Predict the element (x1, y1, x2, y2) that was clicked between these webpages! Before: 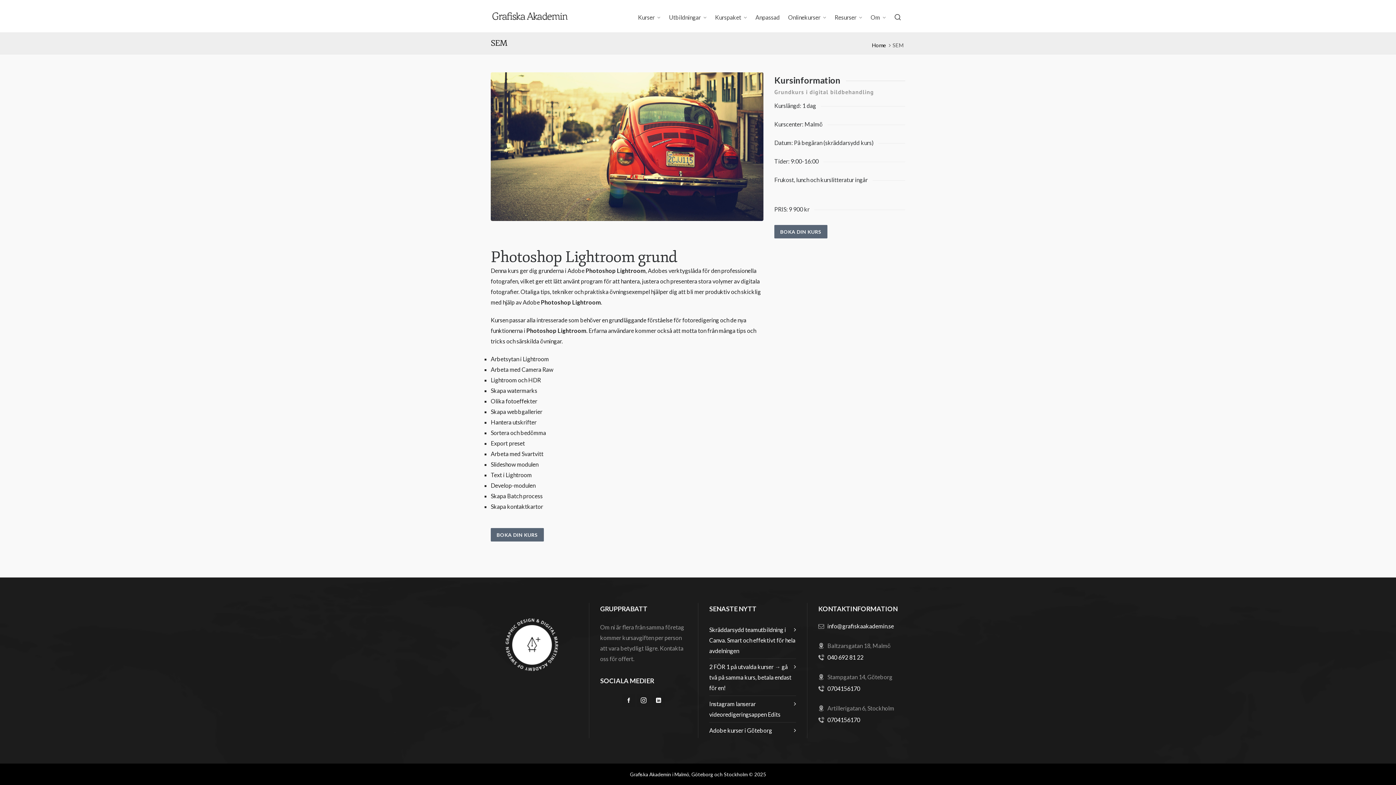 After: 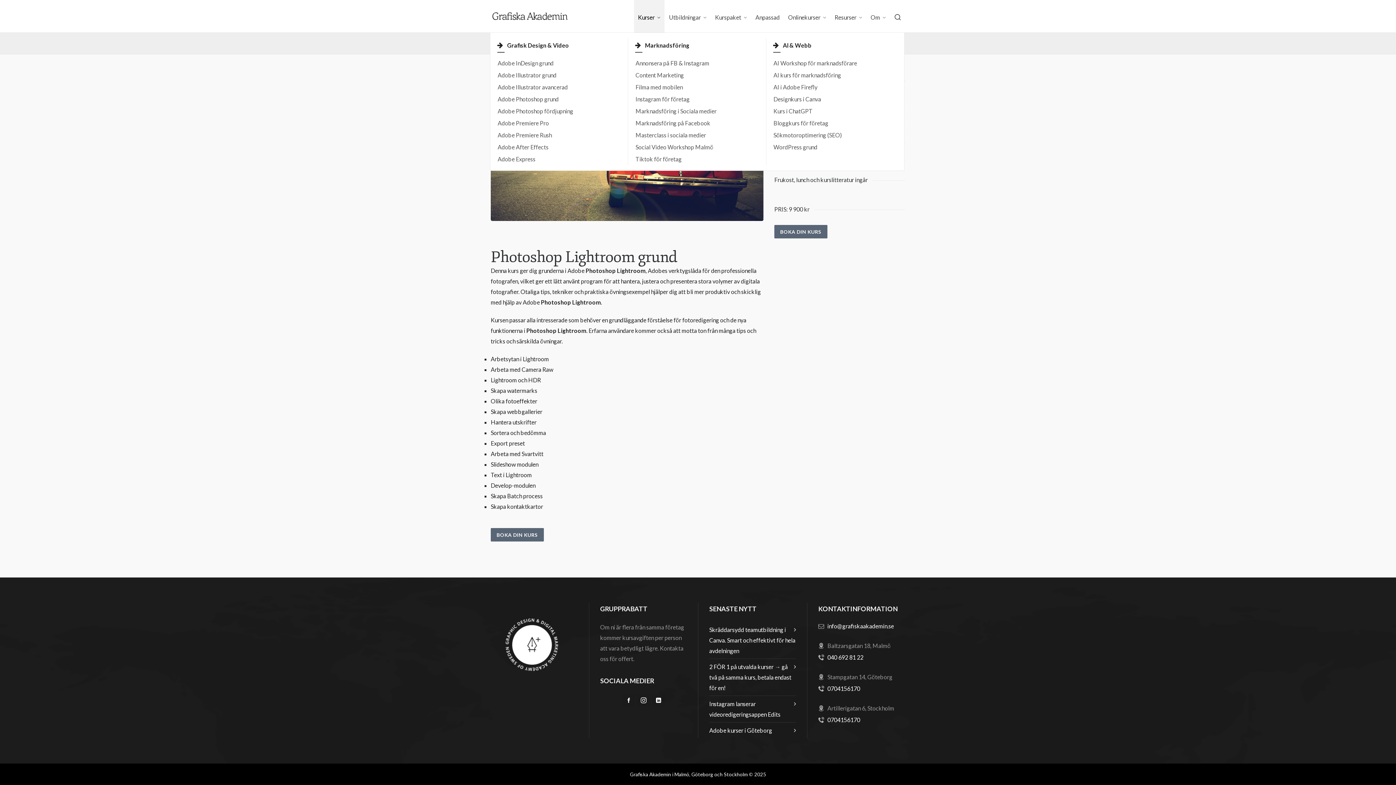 Action: label: Kurser bbox: (634, 0, 664, 32)